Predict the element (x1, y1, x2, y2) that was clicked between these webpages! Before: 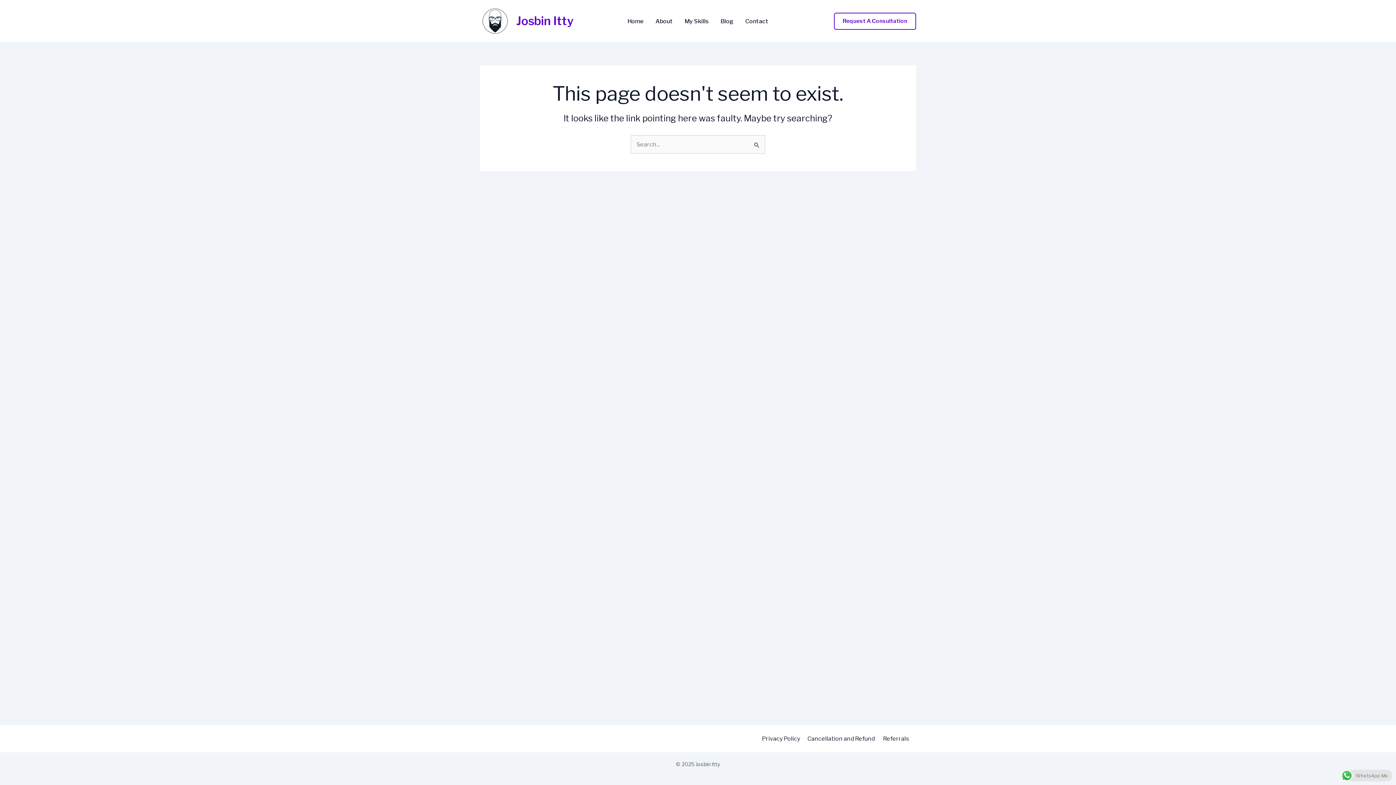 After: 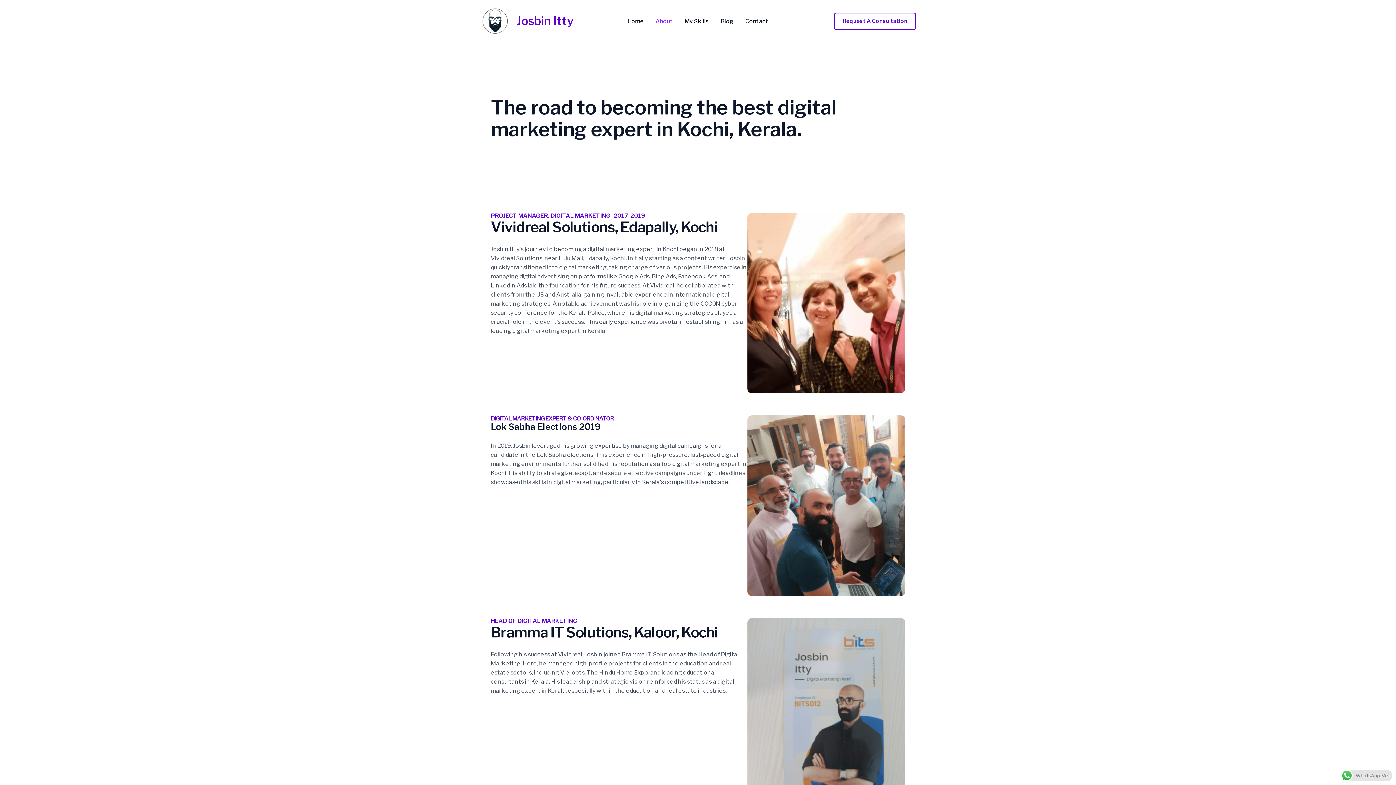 Action: label: About bbox: (649, 18, 678, 24)